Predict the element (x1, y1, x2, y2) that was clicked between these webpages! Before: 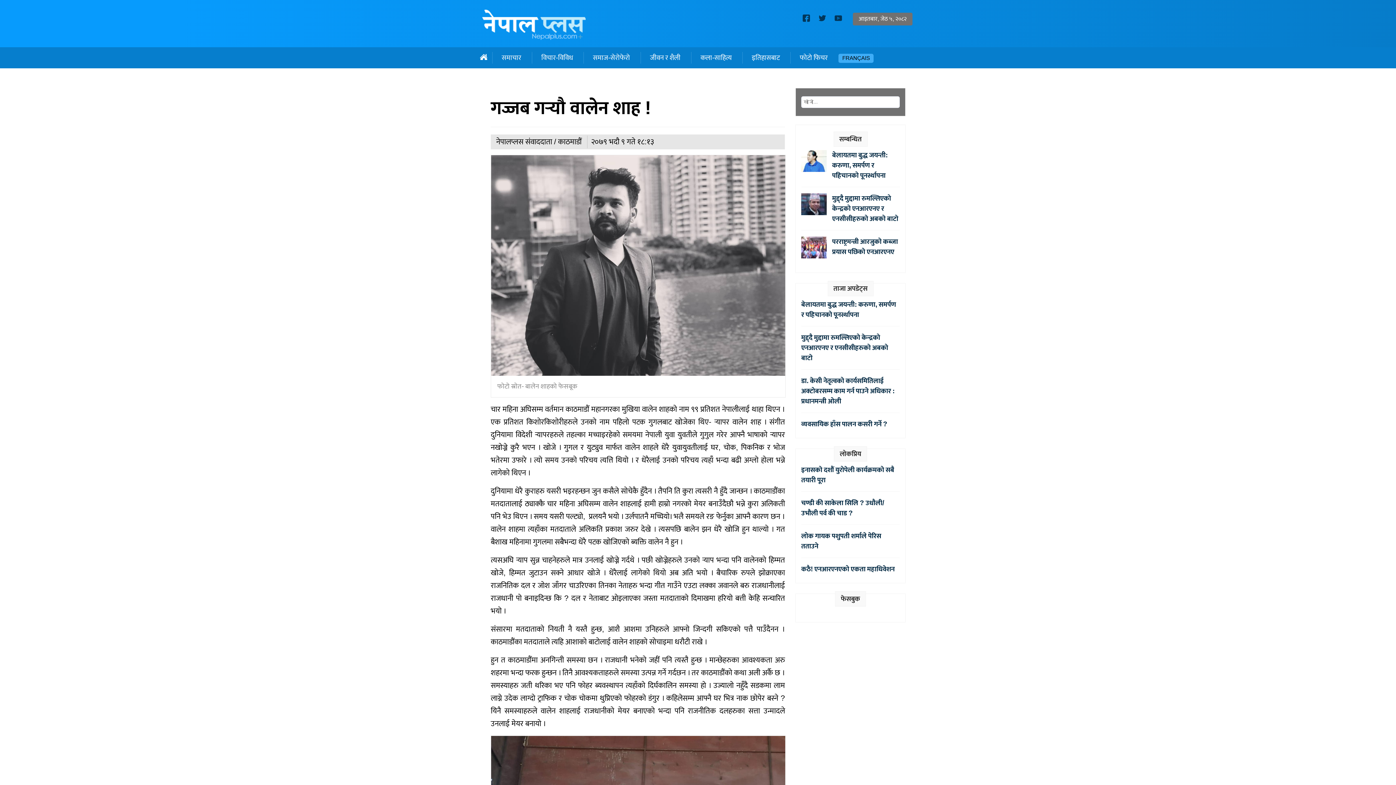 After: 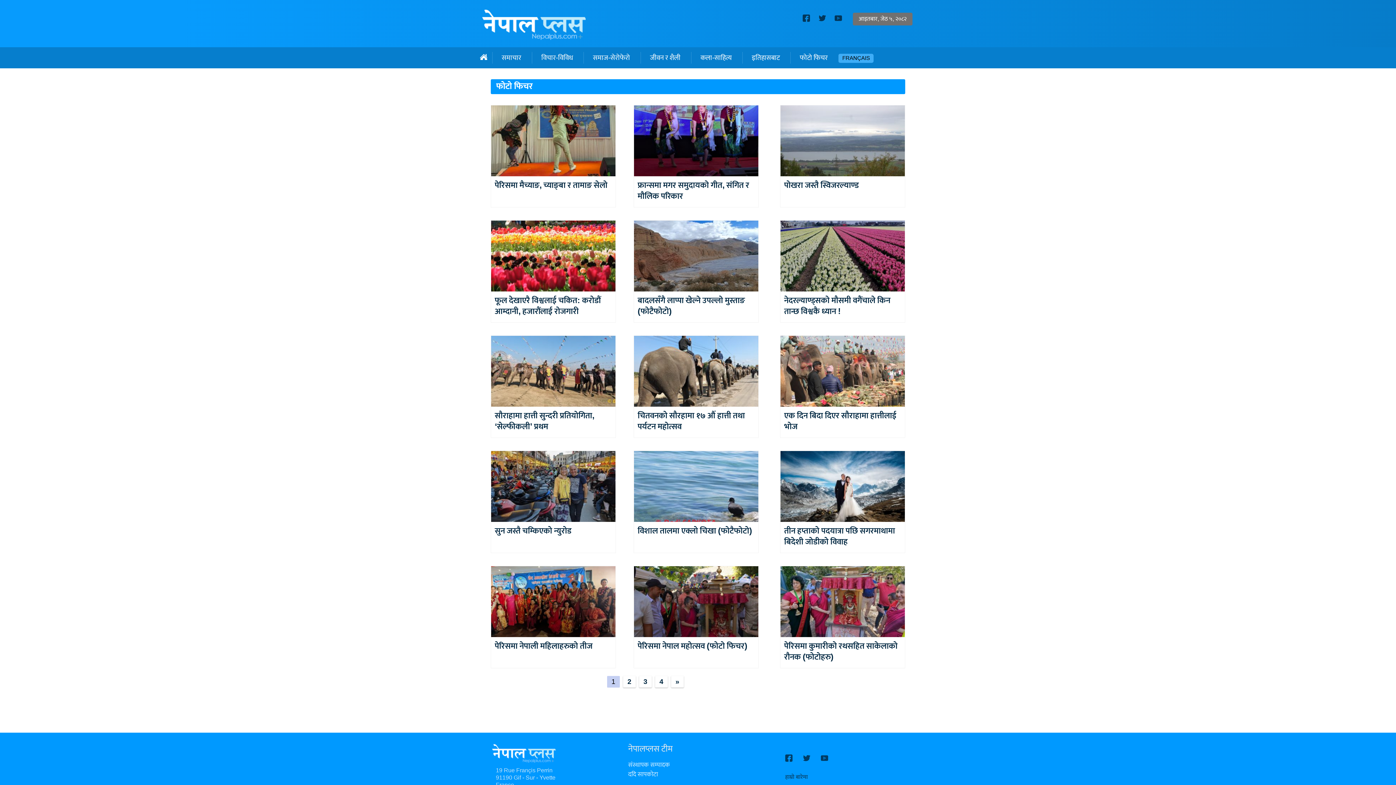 Action: label: फोटो फिचर bbox: (790, 52, 837, 63)